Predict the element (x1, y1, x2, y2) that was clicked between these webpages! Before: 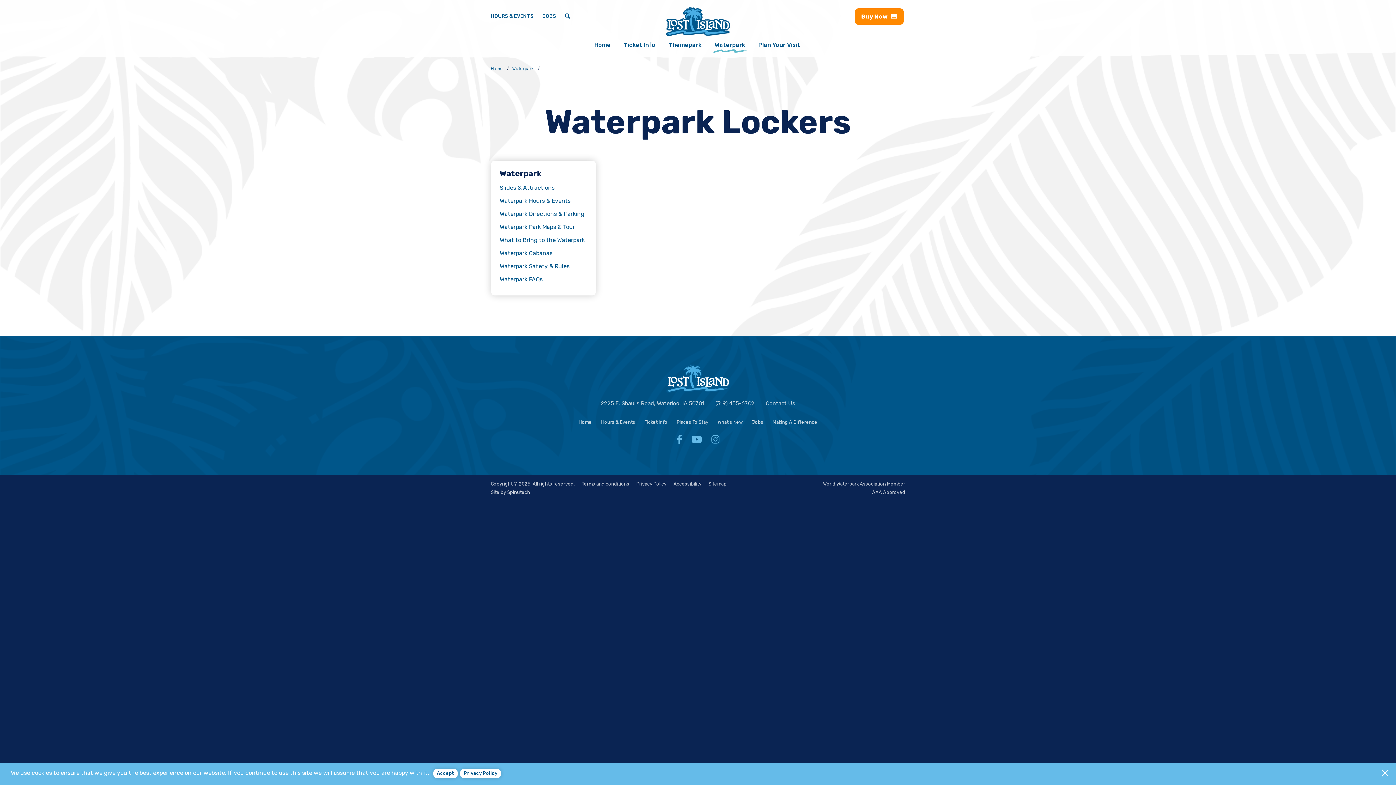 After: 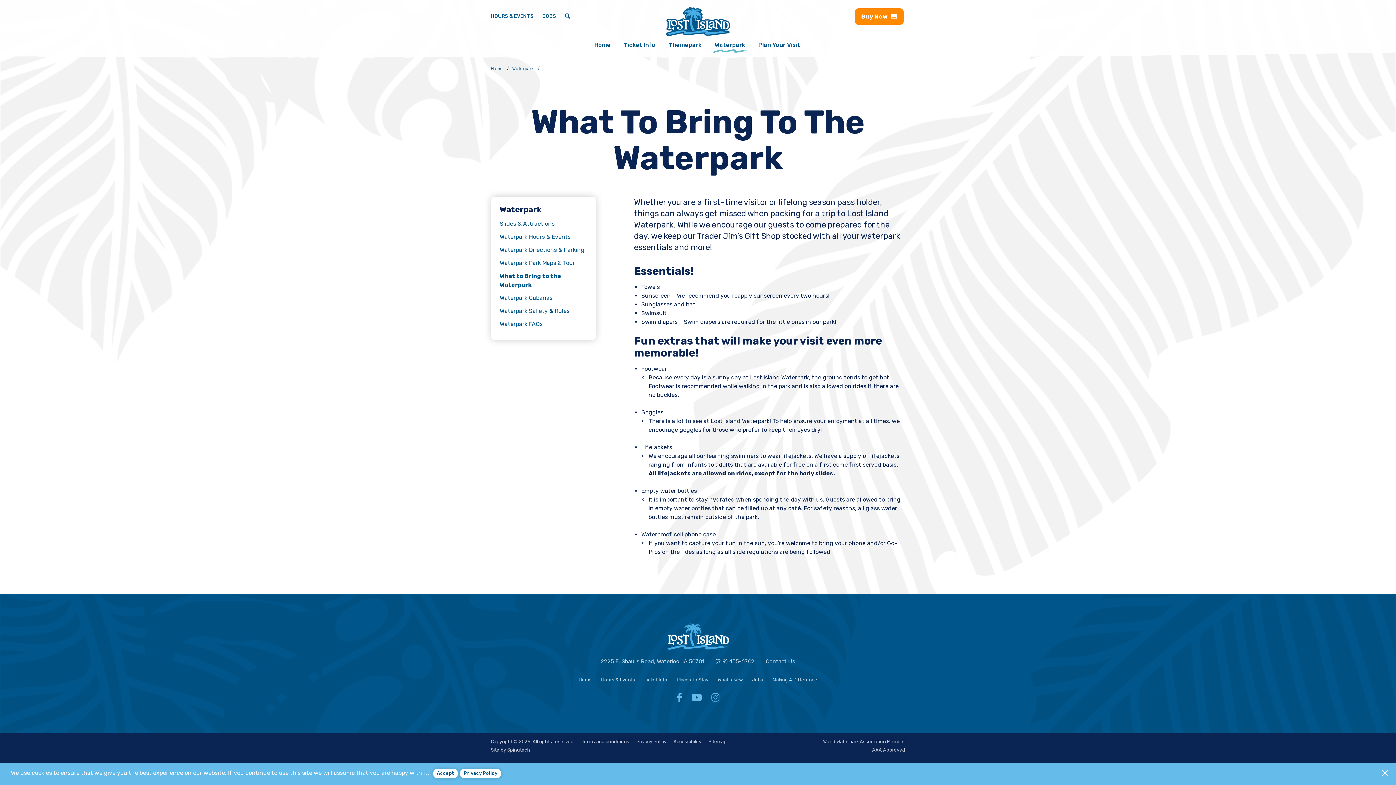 Action: bbox: (499, 234, 587, 246) label: What to Bring to the Waterpark